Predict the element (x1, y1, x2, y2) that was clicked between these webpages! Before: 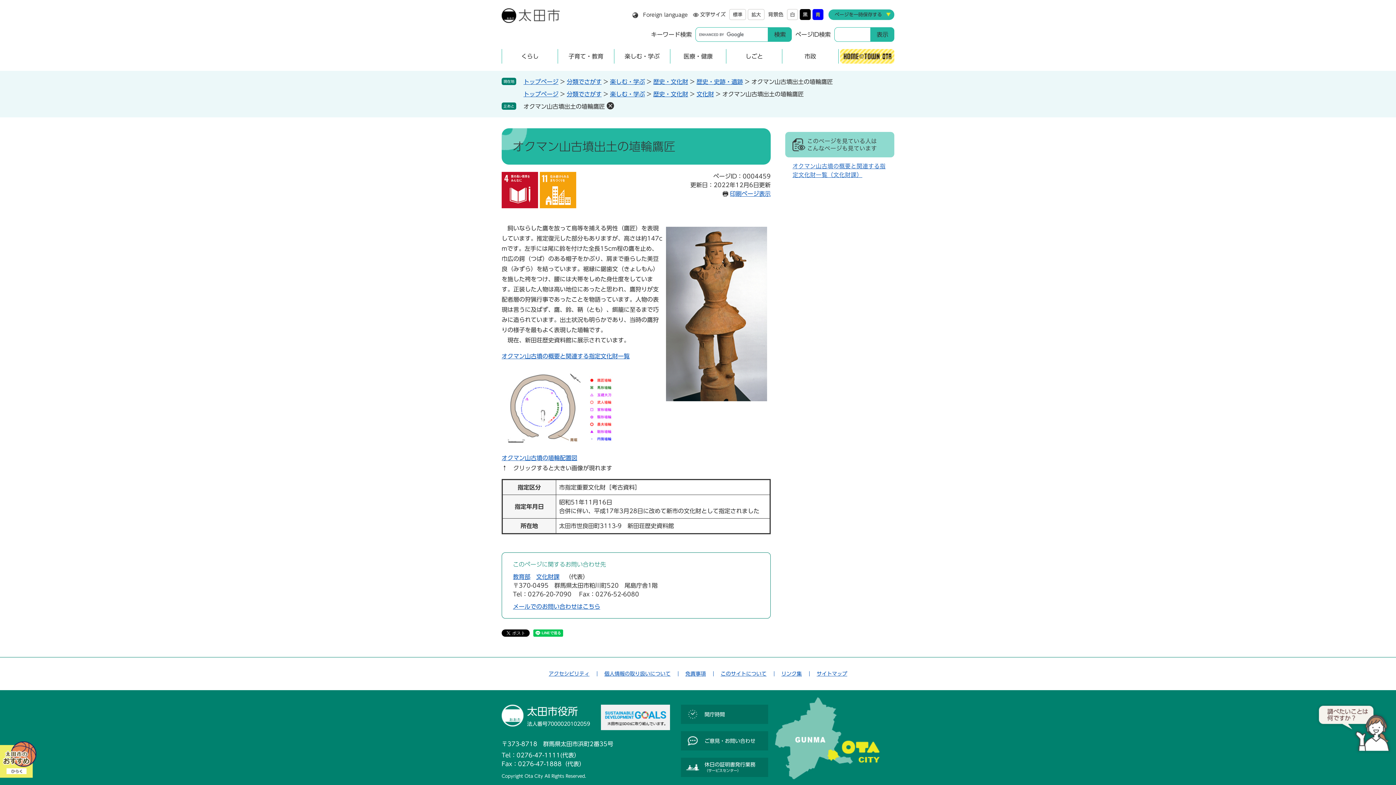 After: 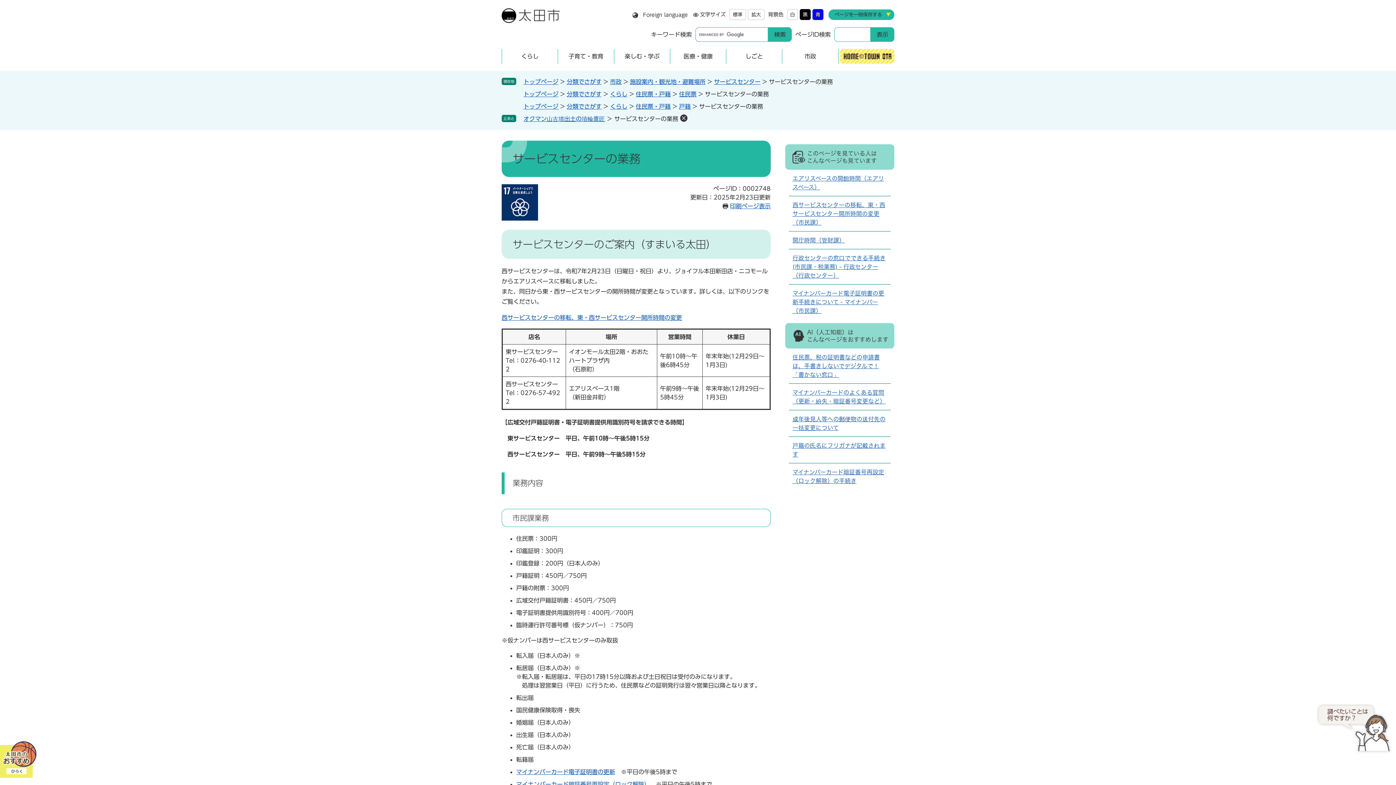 Action: bbox: (681, 758, 768, 777) label: 休日の証明書発行業務
（サービスセンター）